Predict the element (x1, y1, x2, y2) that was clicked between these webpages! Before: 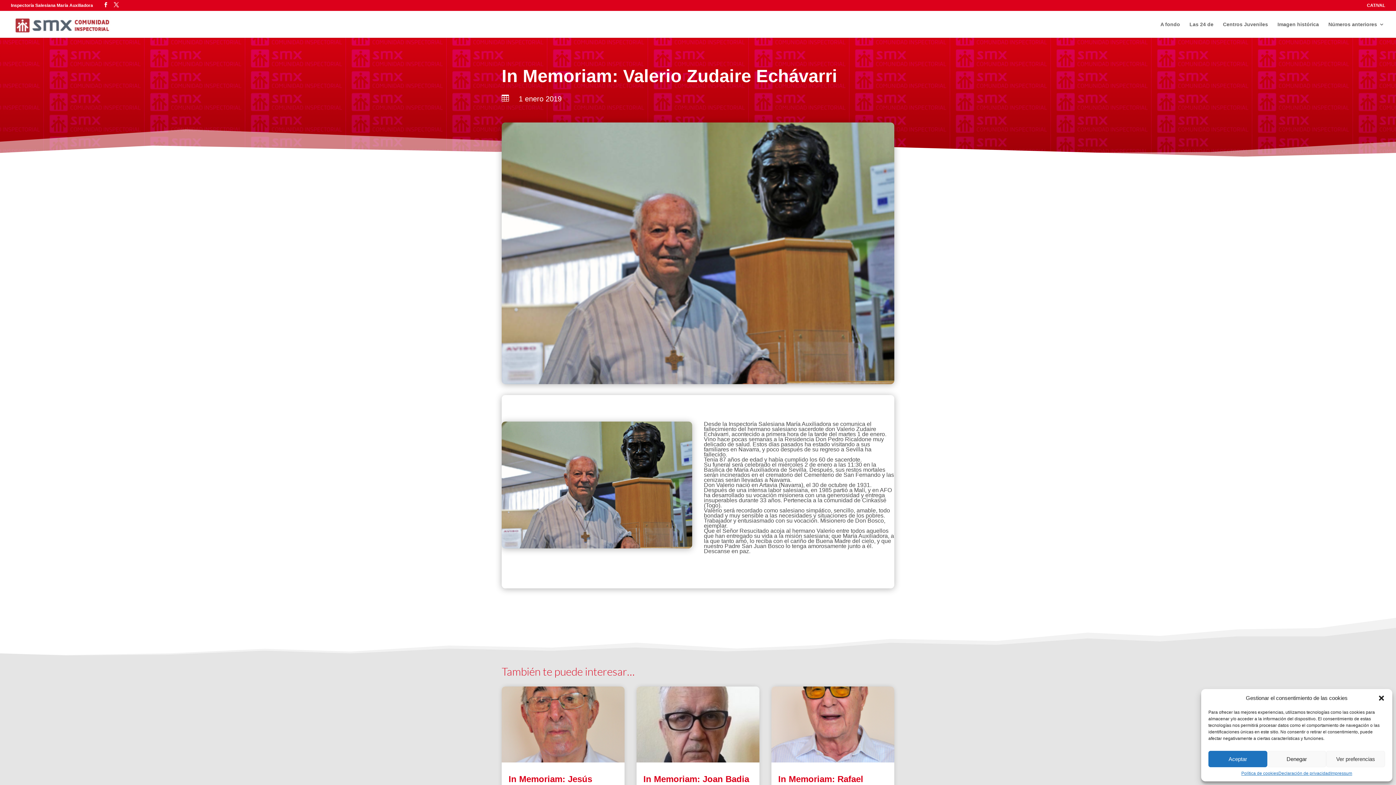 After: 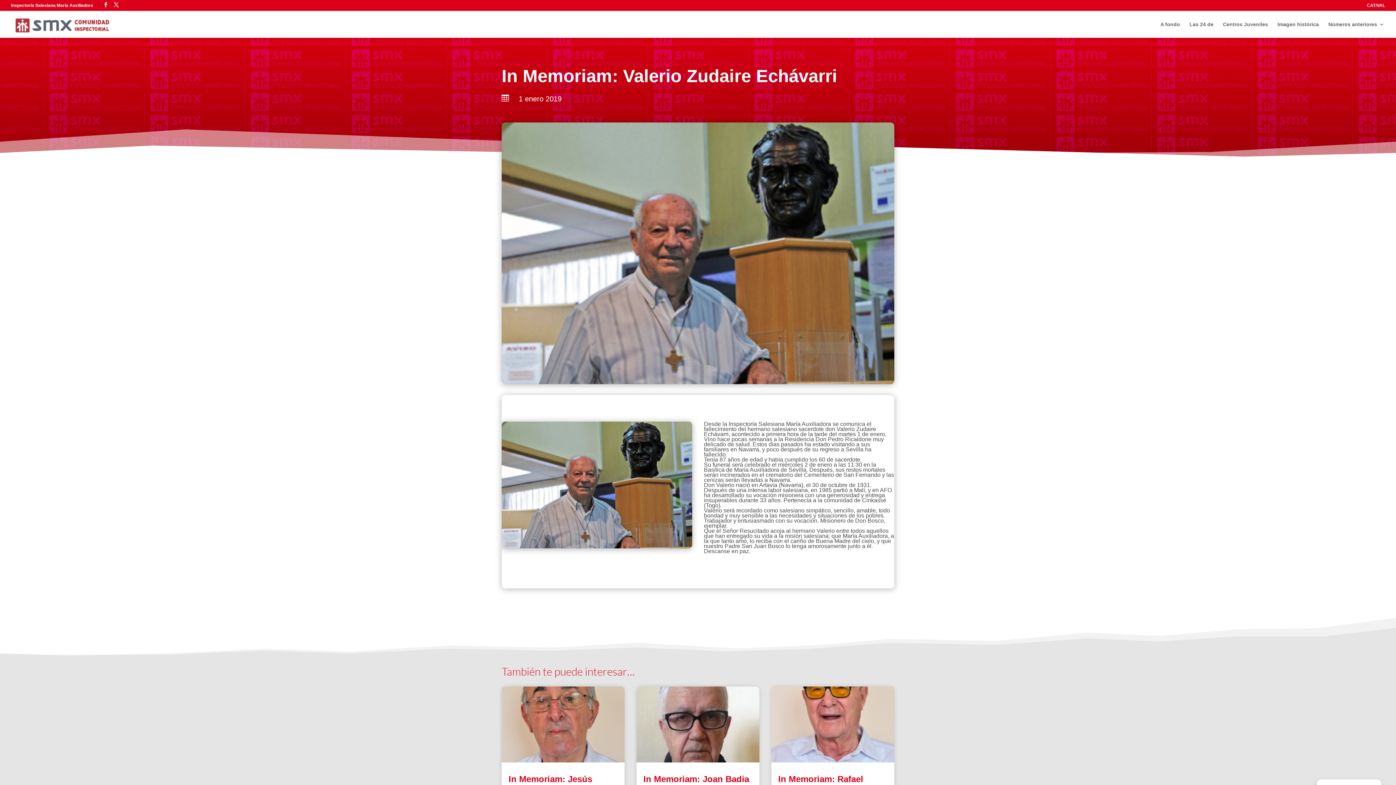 Action: label: Denegar bbox: (1267, 751, 1326, 767)